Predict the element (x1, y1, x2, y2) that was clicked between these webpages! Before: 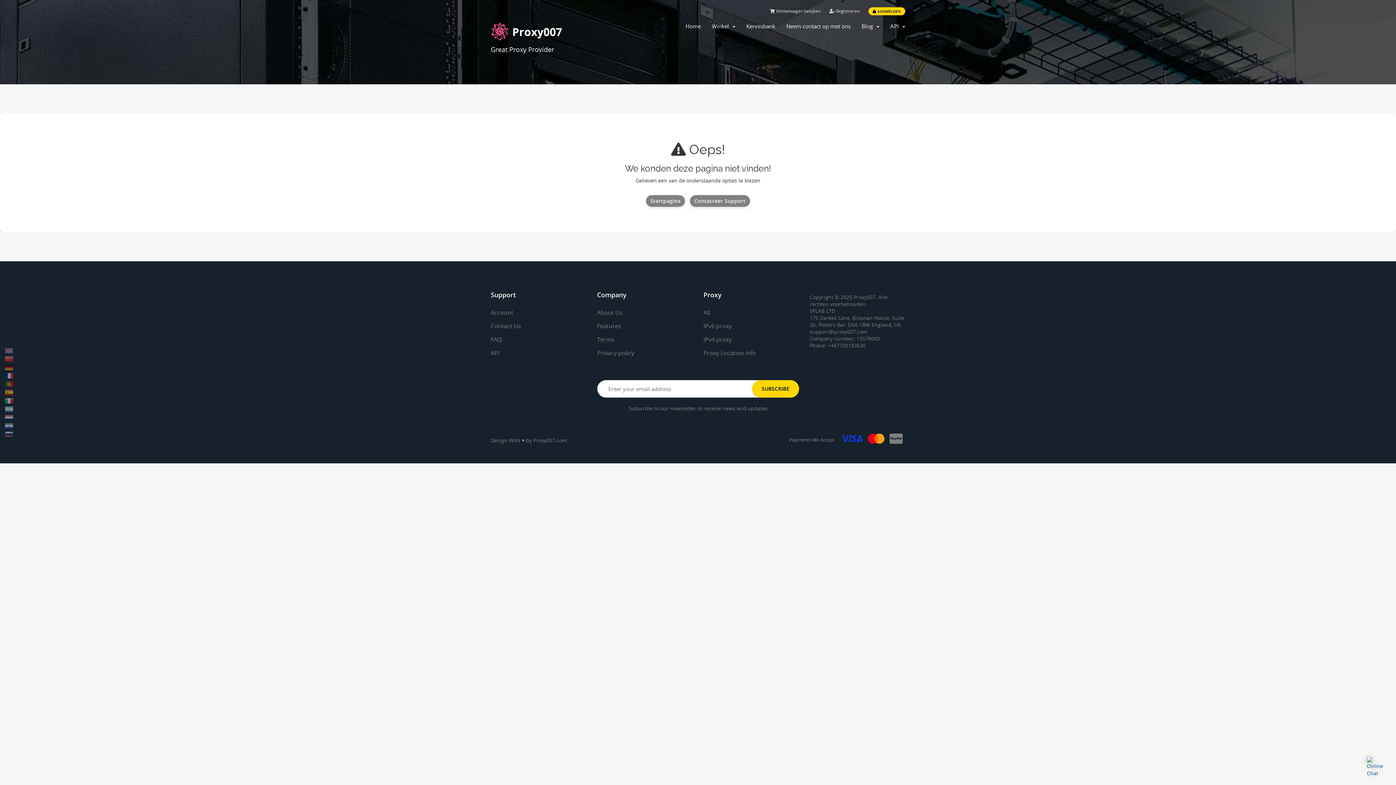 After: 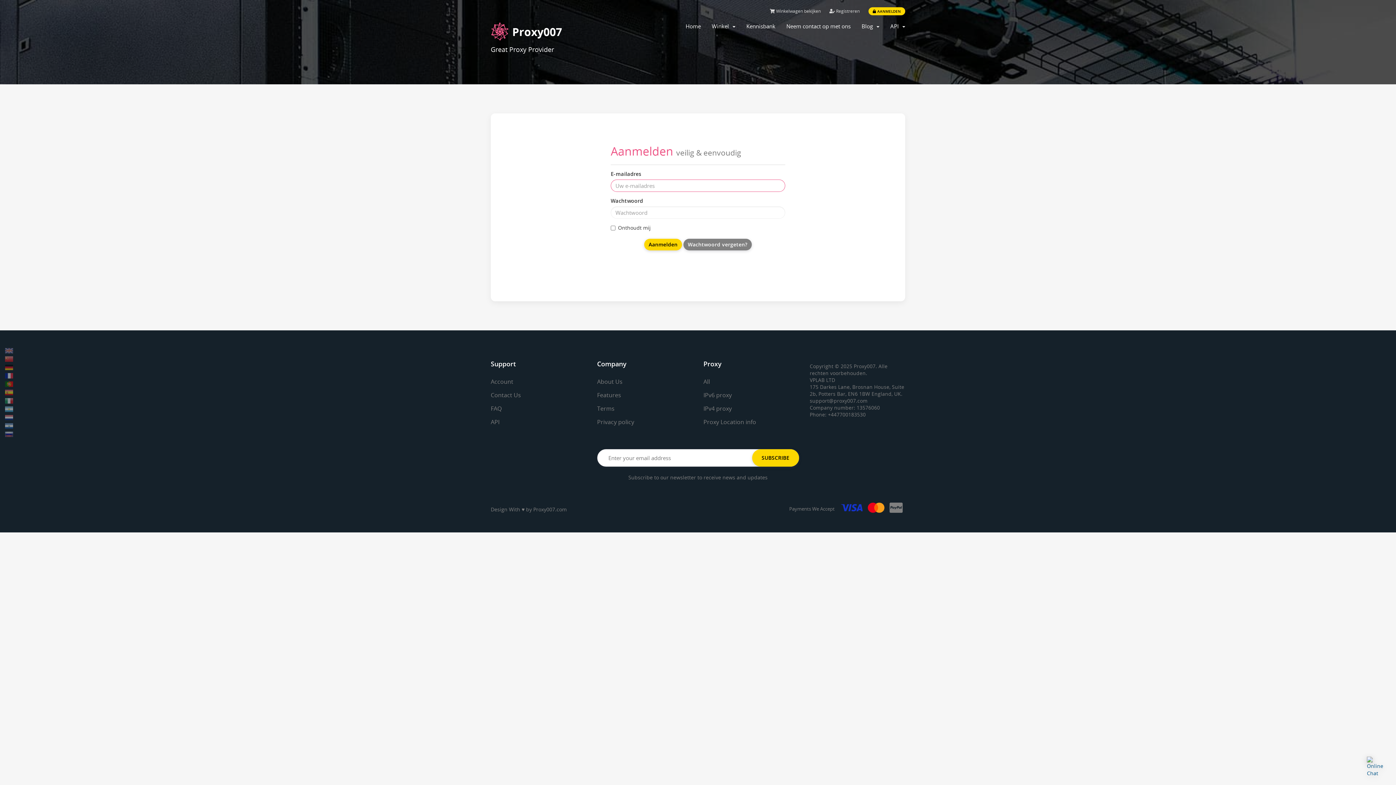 Action: bbox: (690, 195, 750, 206) label: Contacteer Support